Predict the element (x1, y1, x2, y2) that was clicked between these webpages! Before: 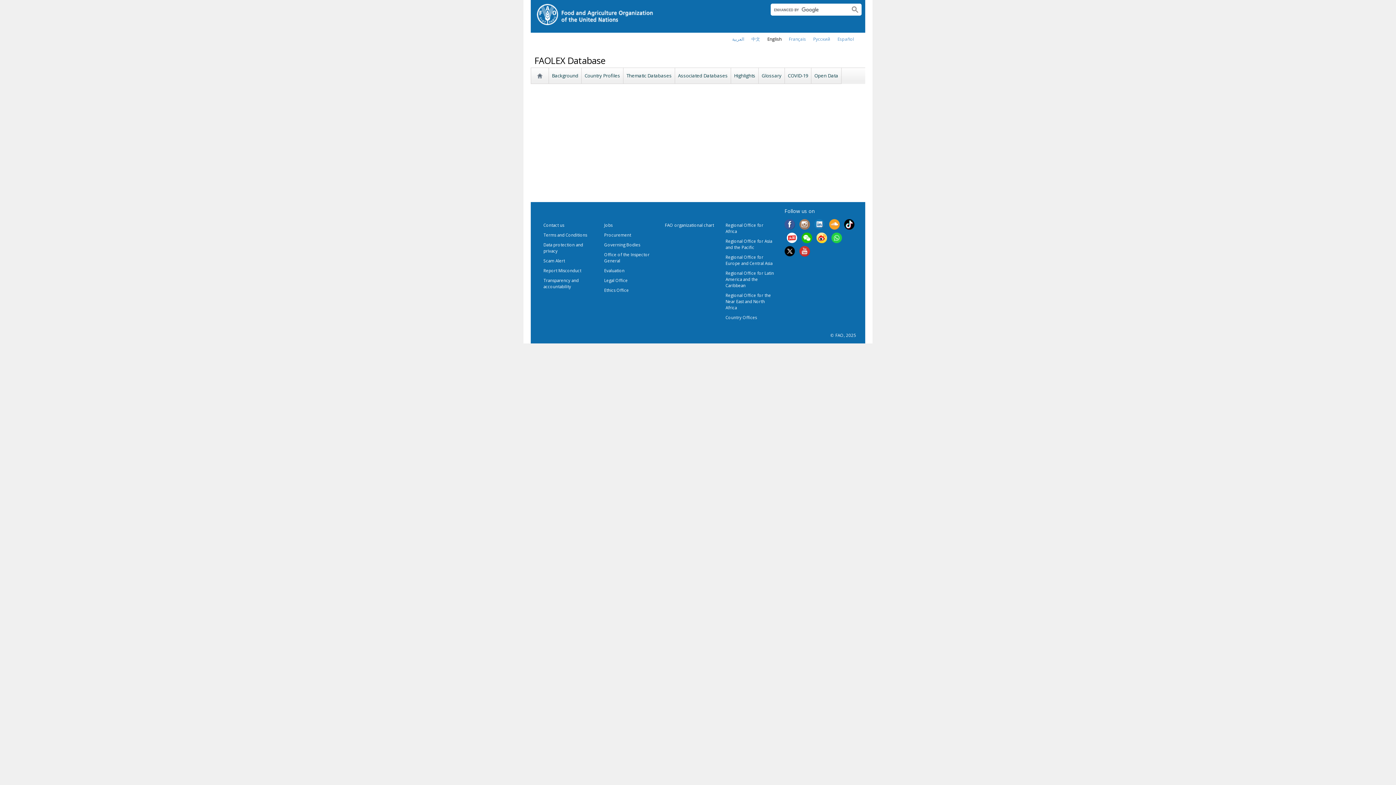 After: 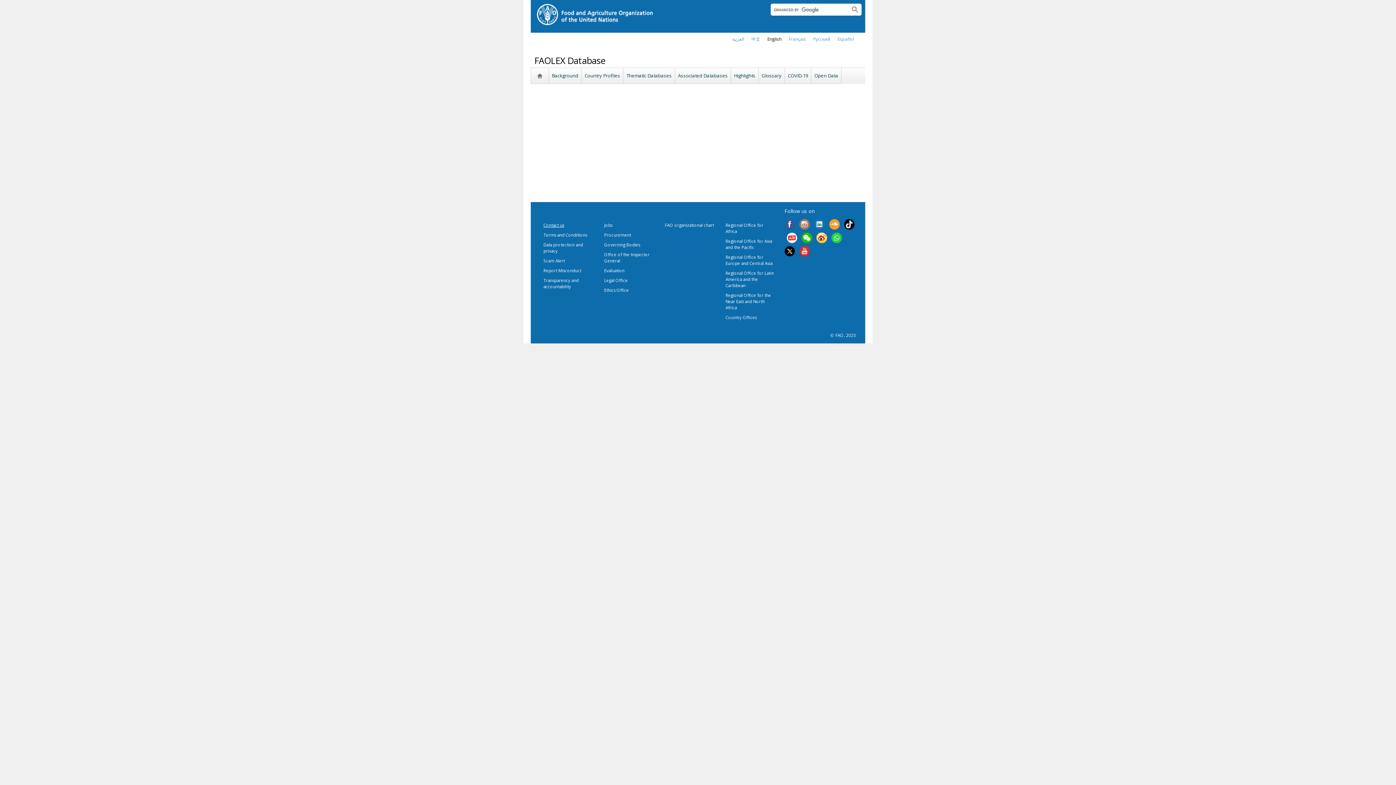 Action: label: Contact us bbox: (543, 222, 564, 228)